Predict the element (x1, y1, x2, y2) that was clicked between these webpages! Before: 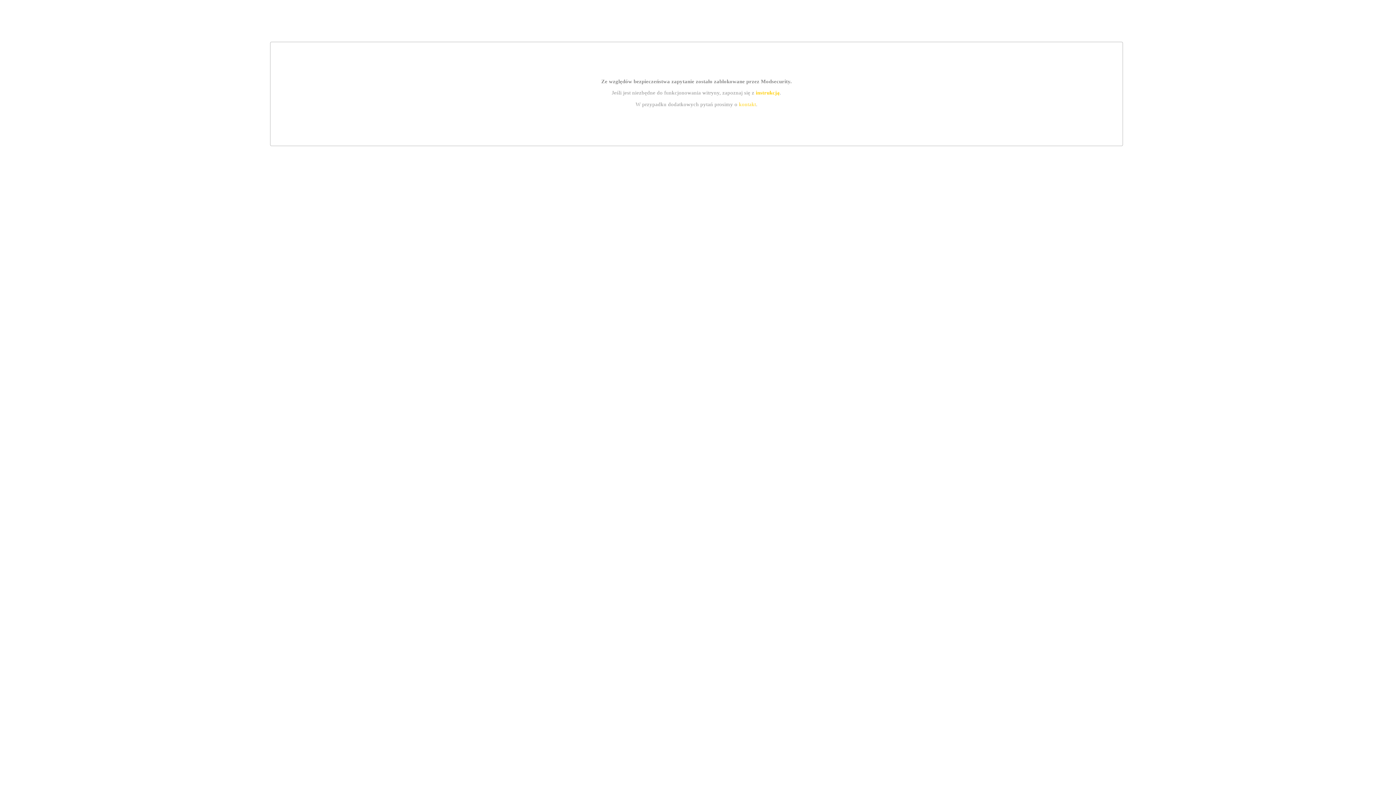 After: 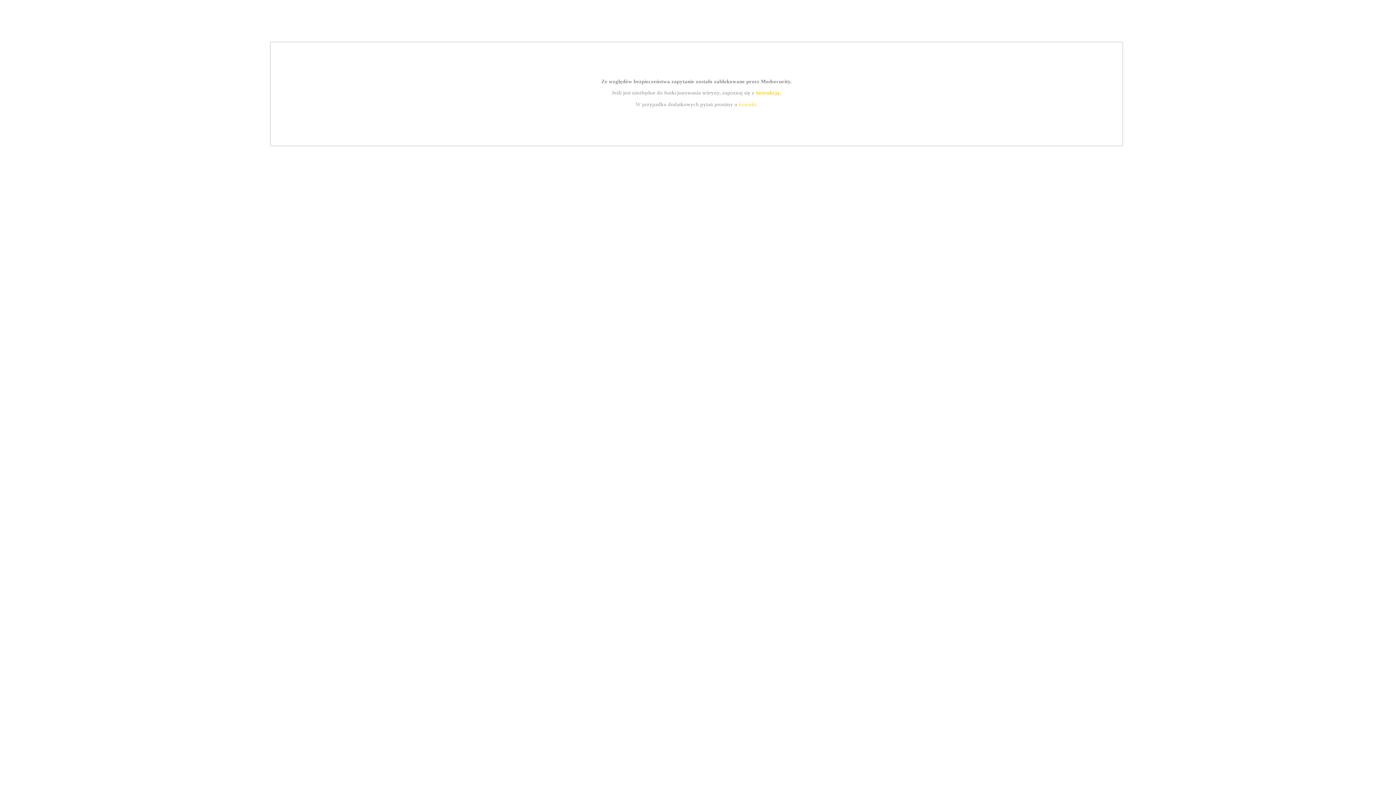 Action: label: kontakt bbox: (739, 101, 756, 107)